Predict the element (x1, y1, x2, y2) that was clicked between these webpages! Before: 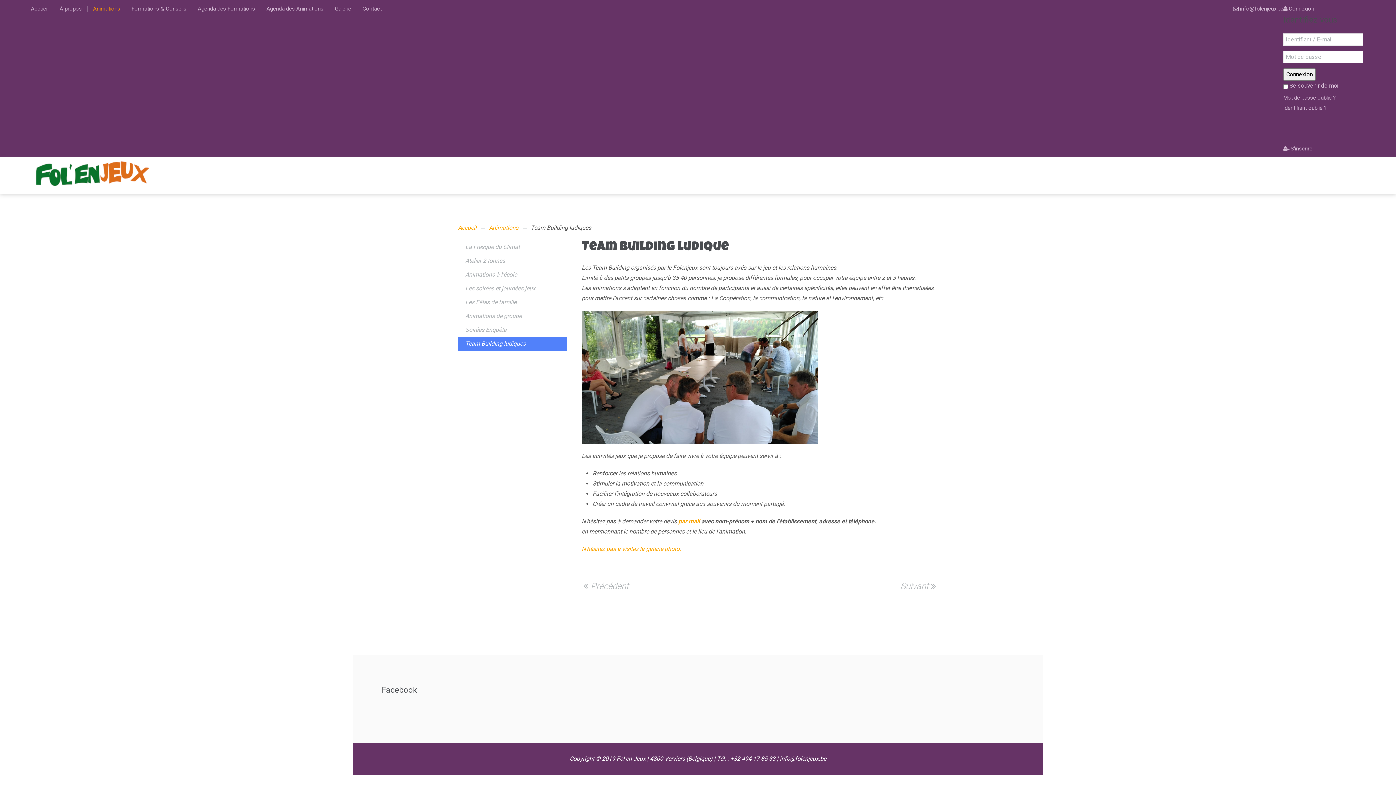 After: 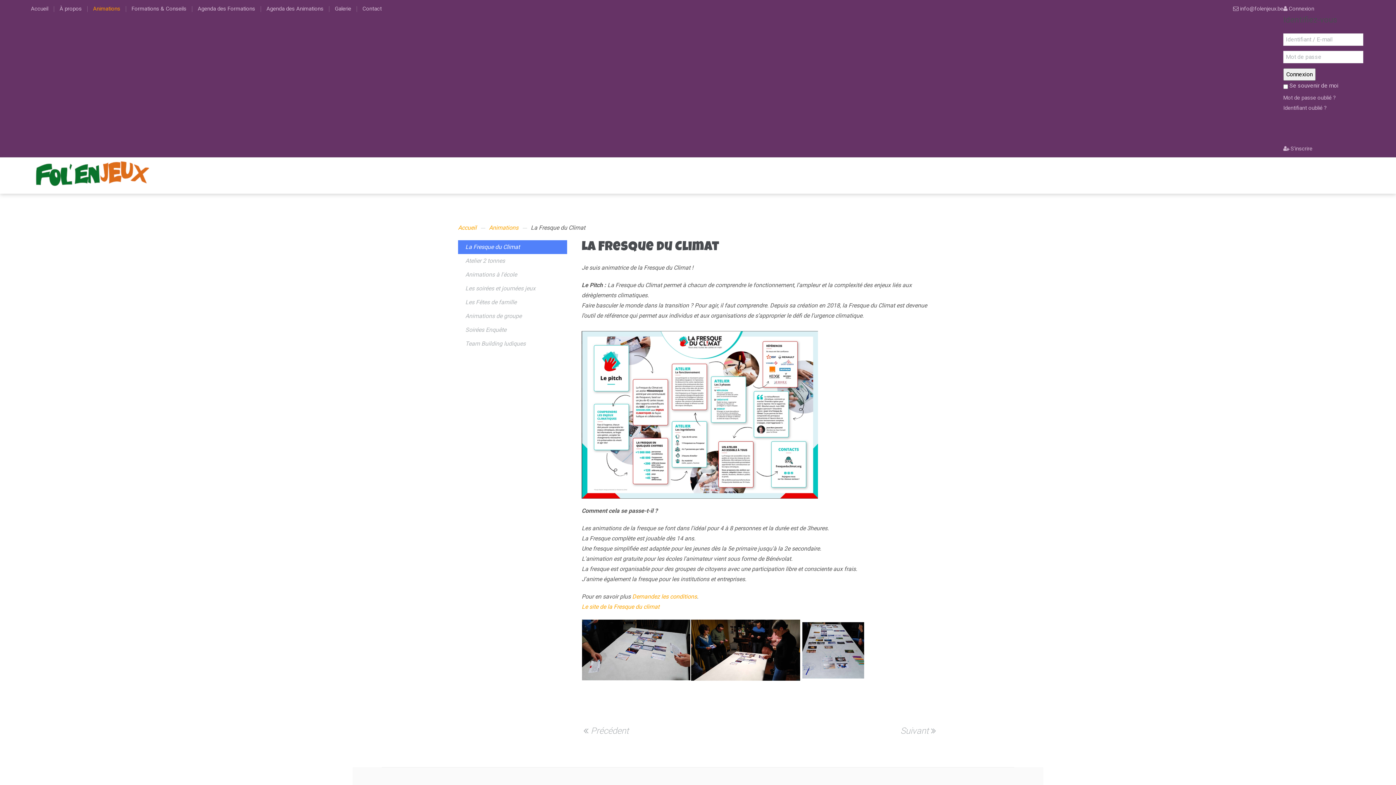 Action: bbox: (458, 240, 567, 254) label: La Fresque du Climat